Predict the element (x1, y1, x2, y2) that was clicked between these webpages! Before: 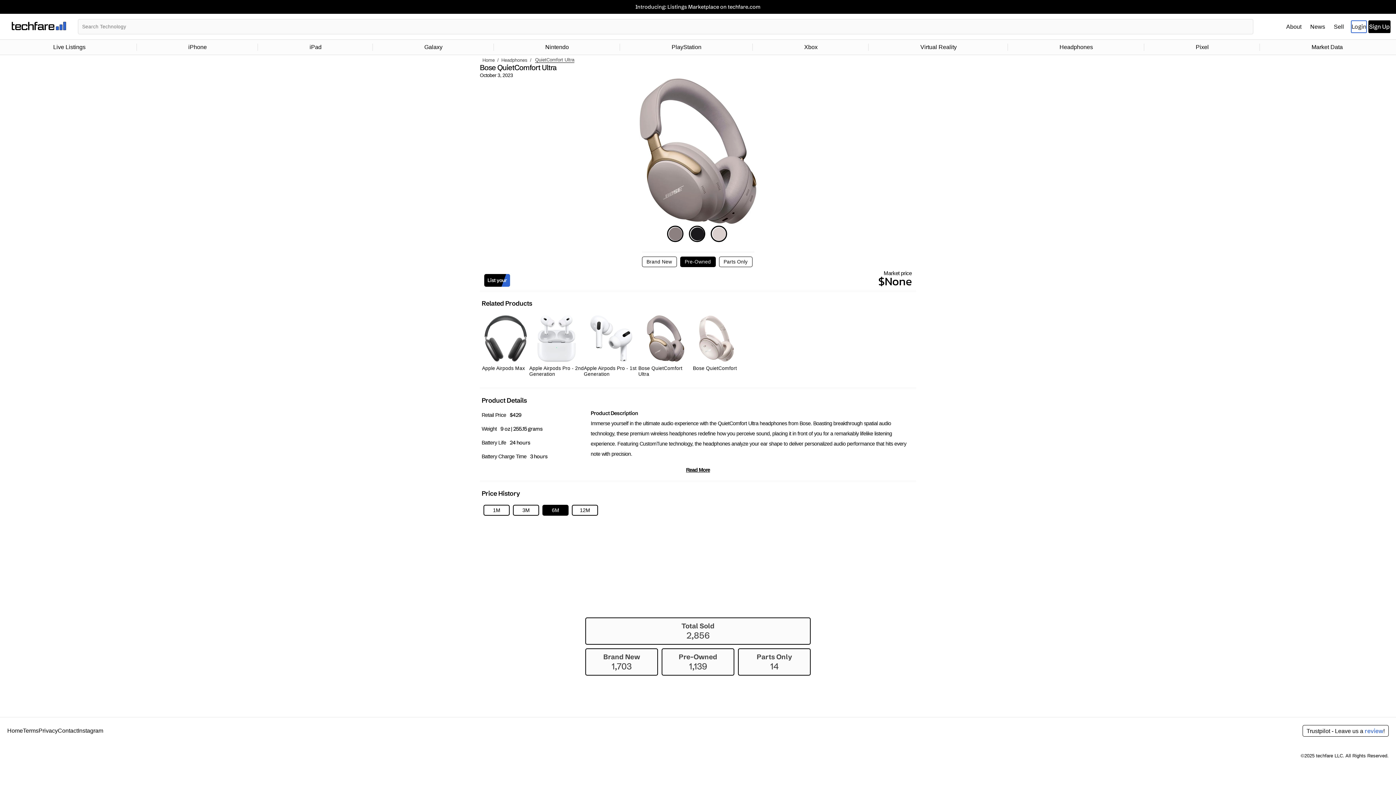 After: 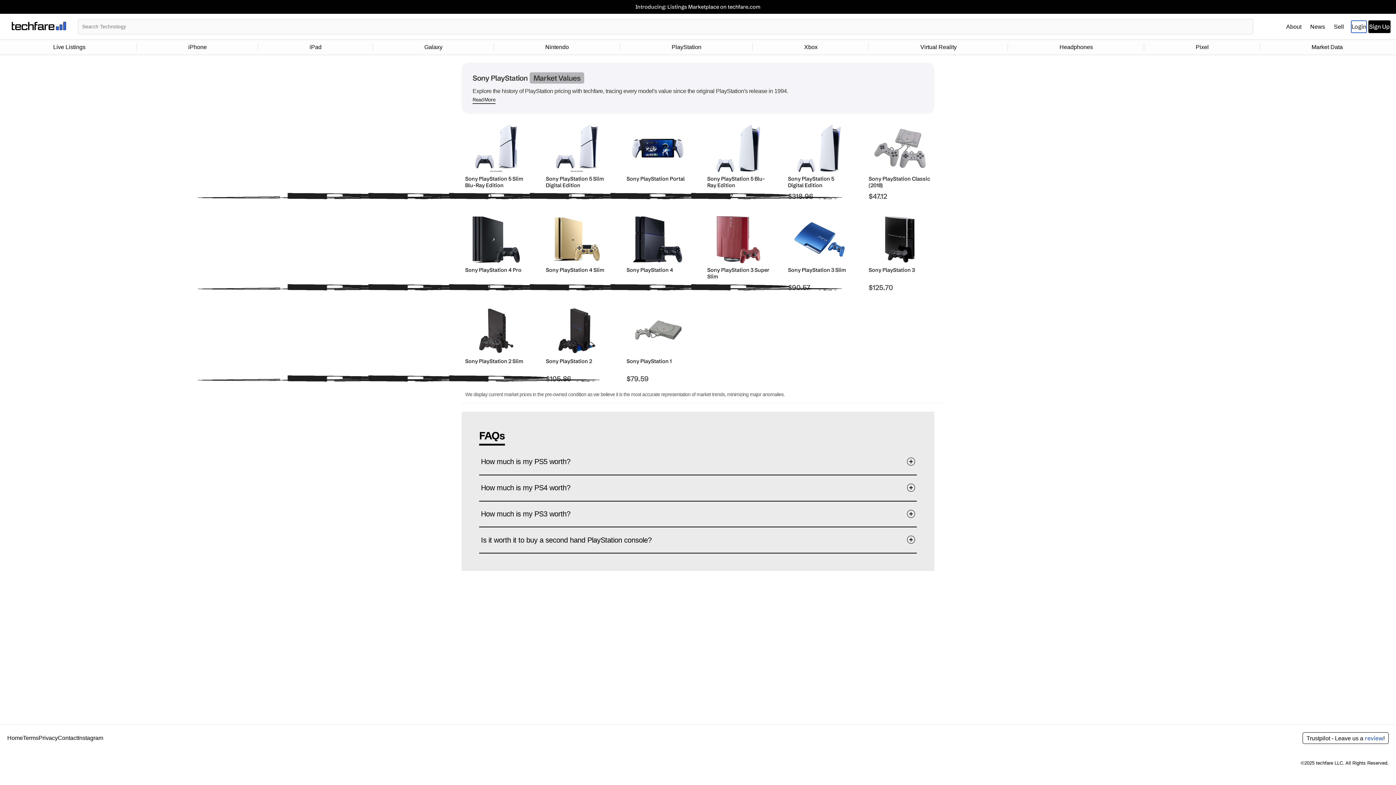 Action: bbox: (668, 40, 705, 54) label: PlayStation